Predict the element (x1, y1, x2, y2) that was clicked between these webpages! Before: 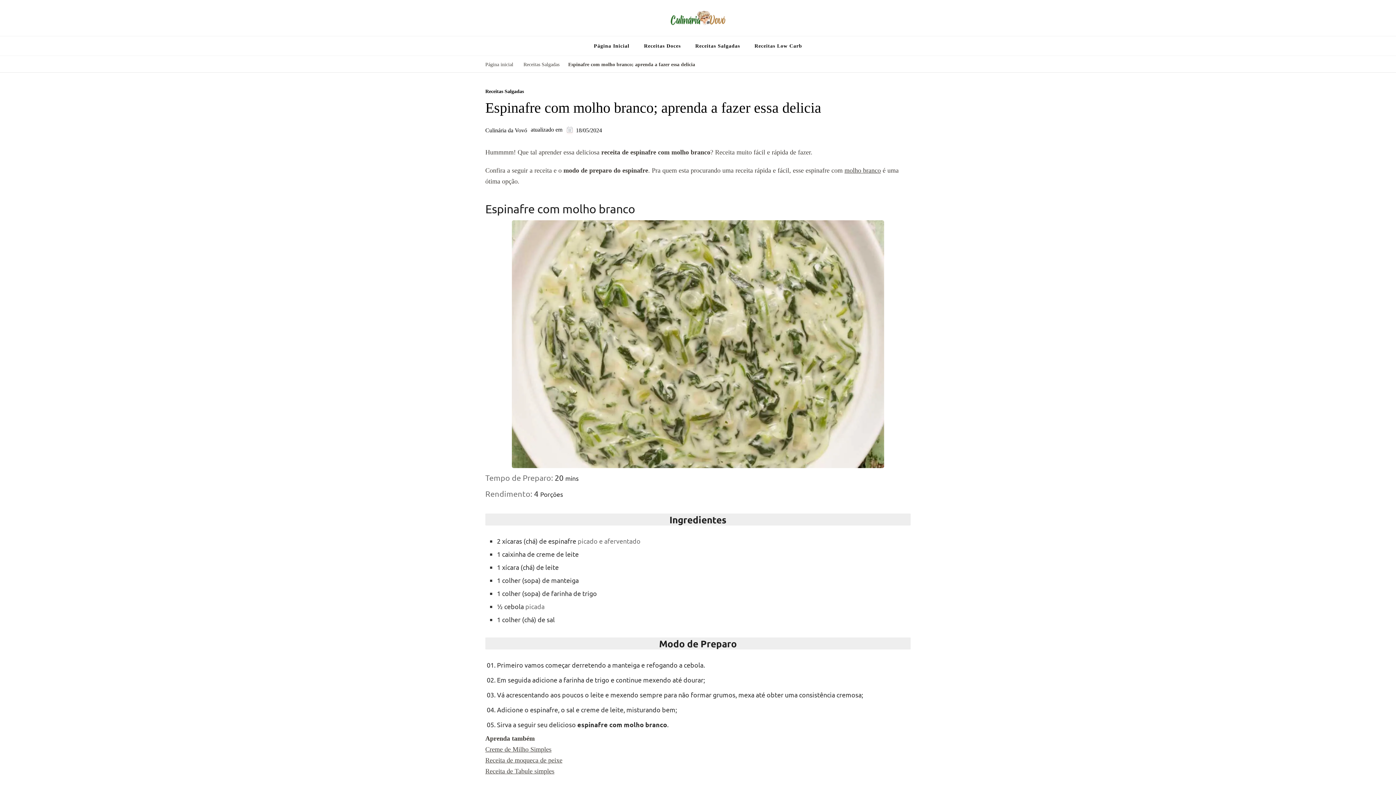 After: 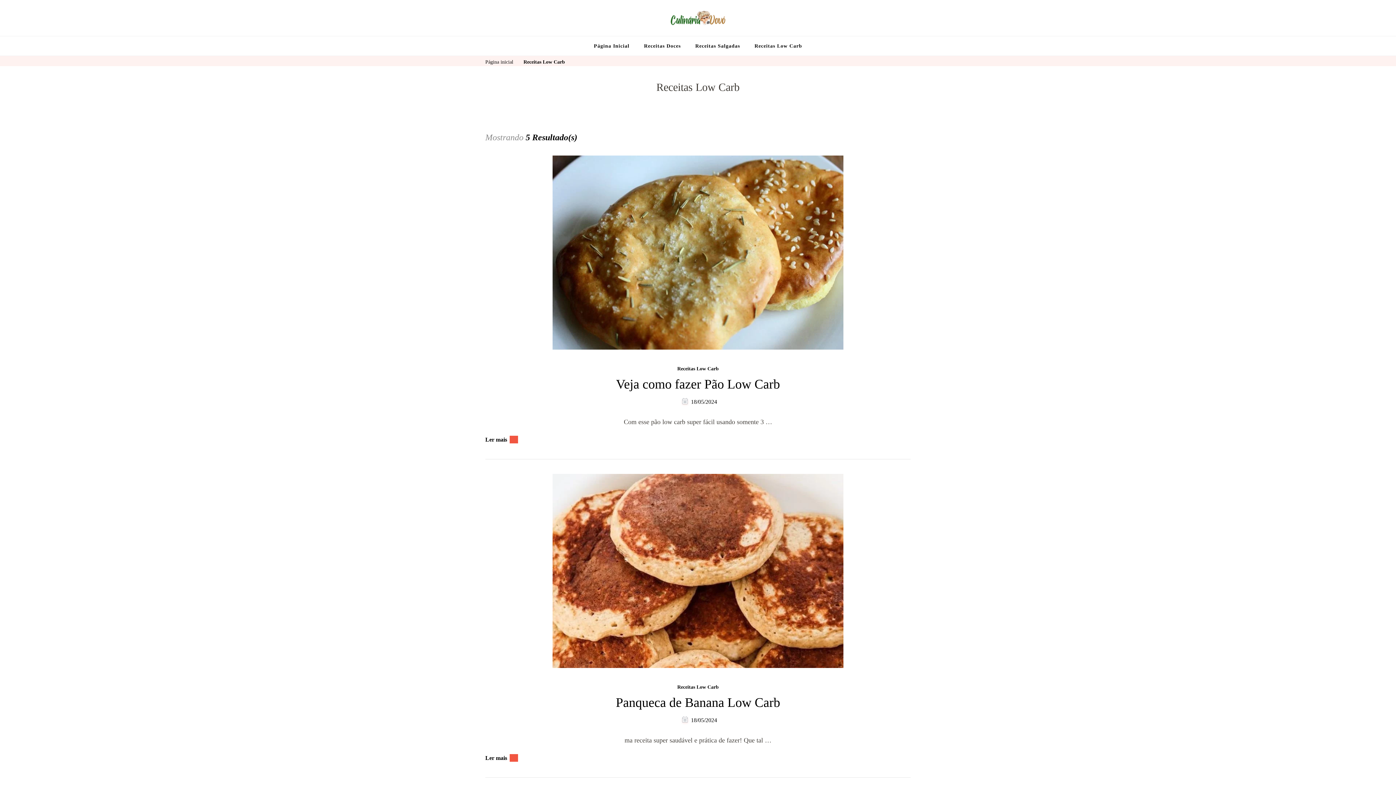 Action: label: Receitas Low Carb bbox: (747, 36, 809, 55)